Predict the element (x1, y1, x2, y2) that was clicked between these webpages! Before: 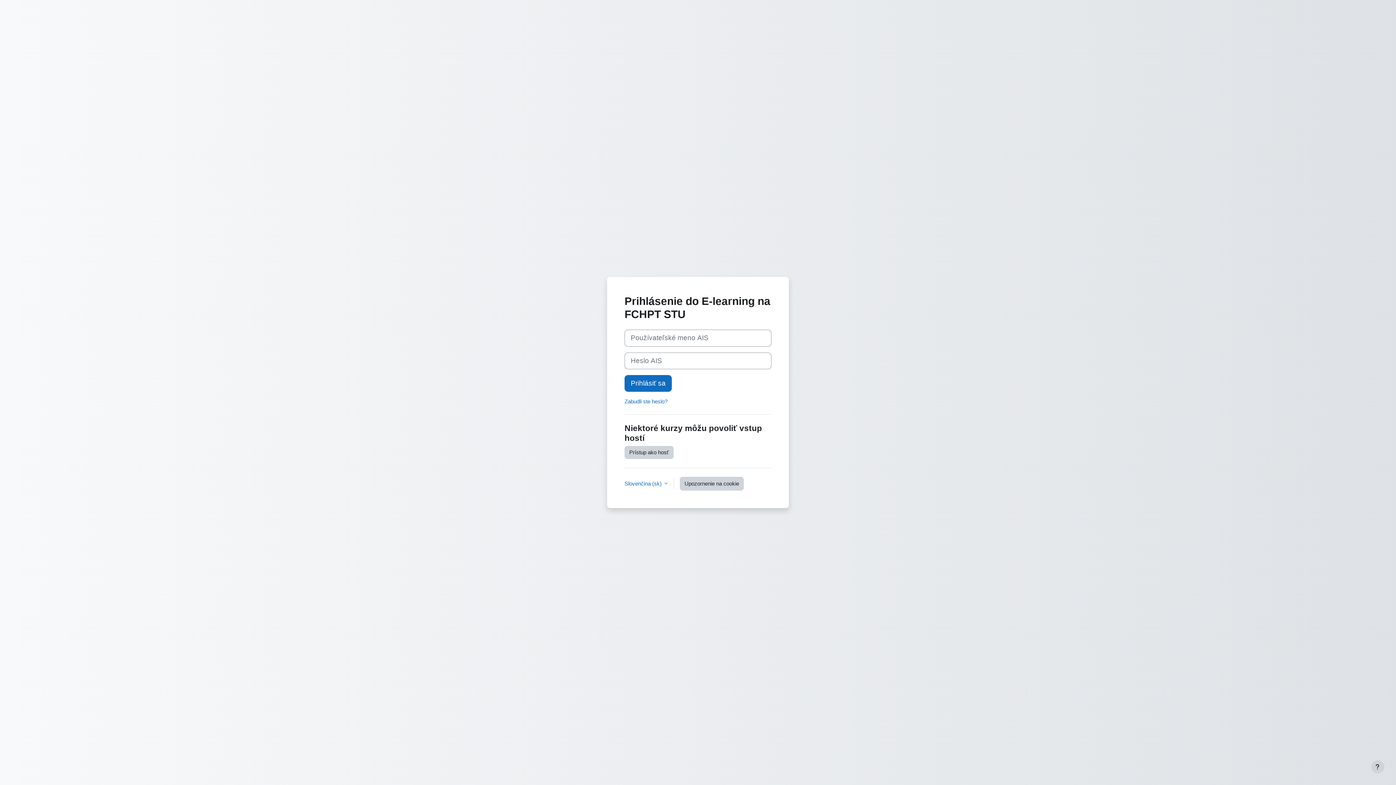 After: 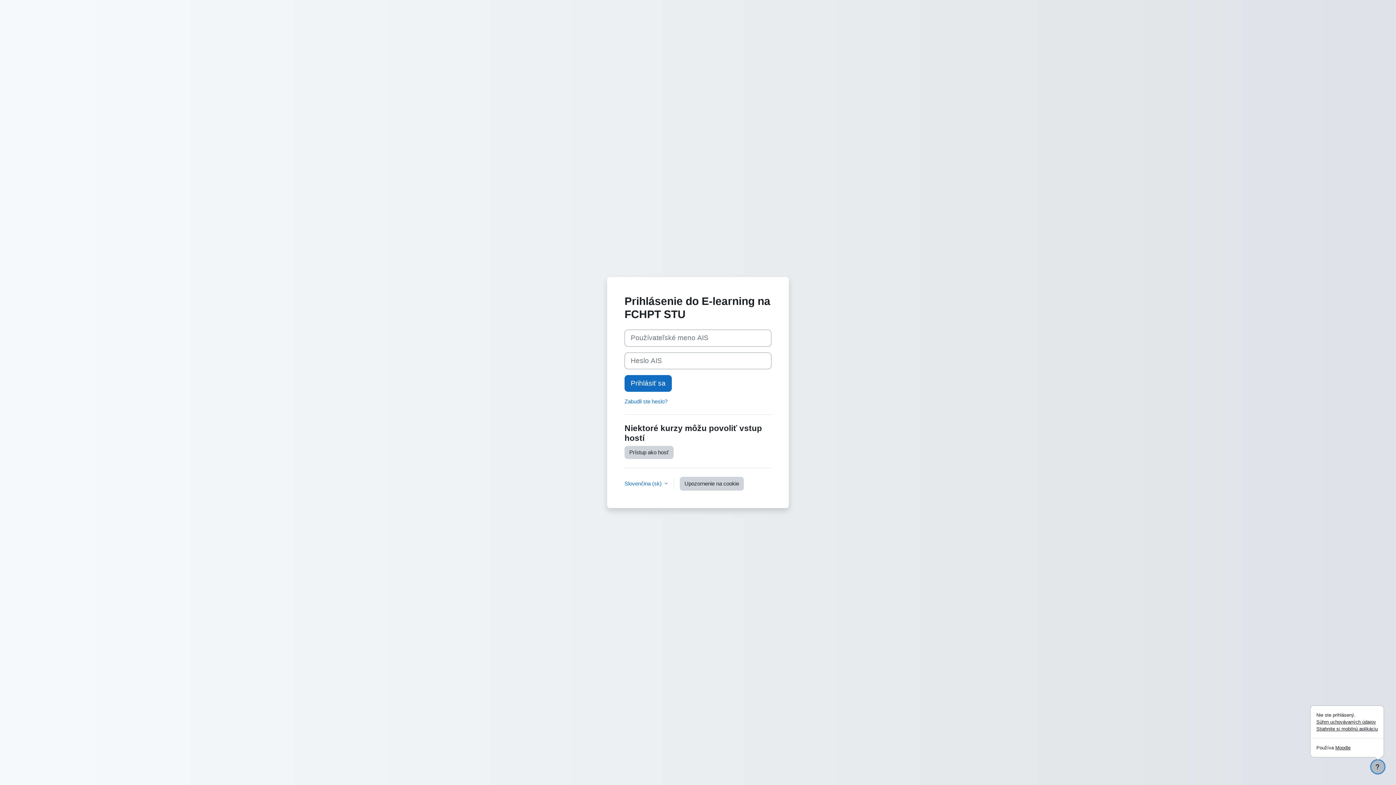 Action: label: Show footer bbox: (1371, 760, 1384, 773)